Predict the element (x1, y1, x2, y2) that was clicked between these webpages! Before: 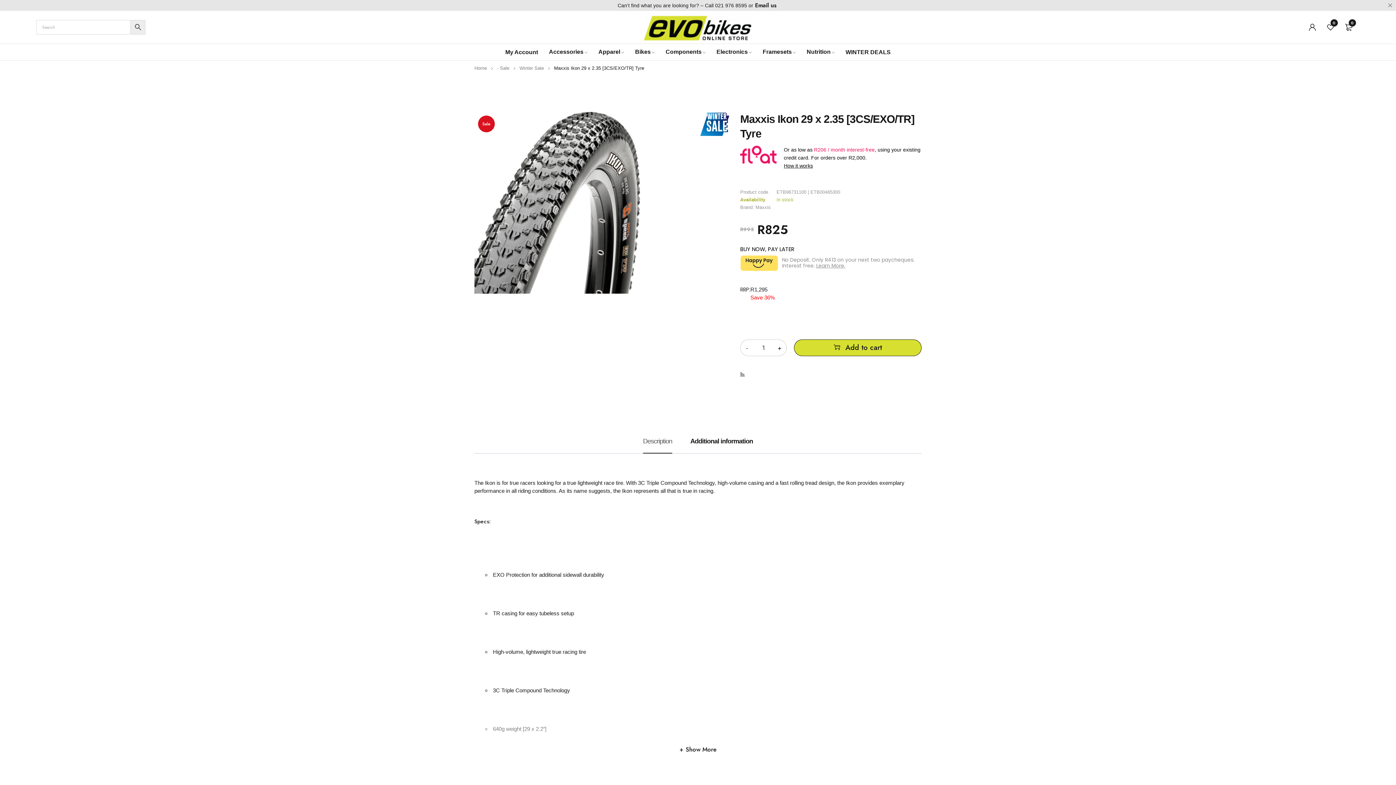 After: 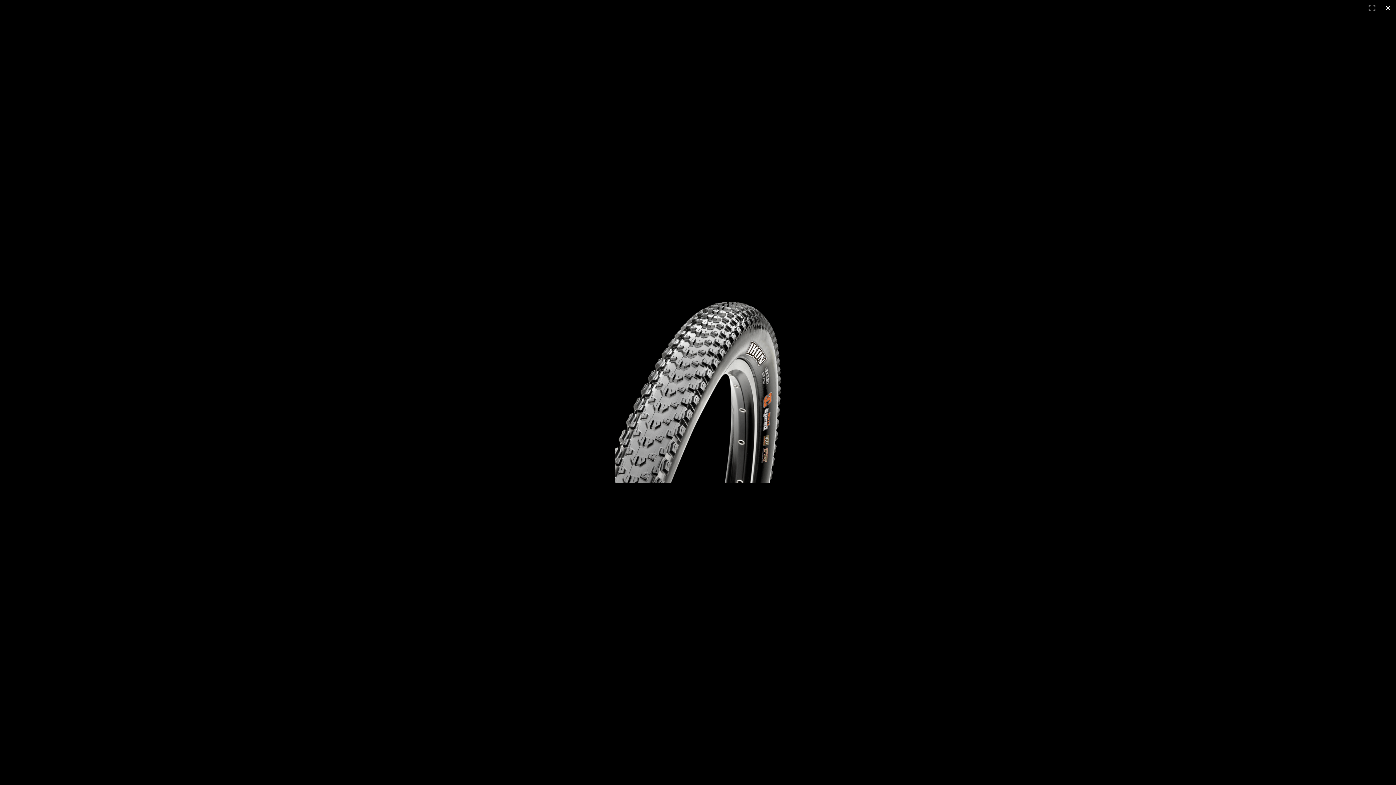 Action: bbox: (474, 112, 640, 293)